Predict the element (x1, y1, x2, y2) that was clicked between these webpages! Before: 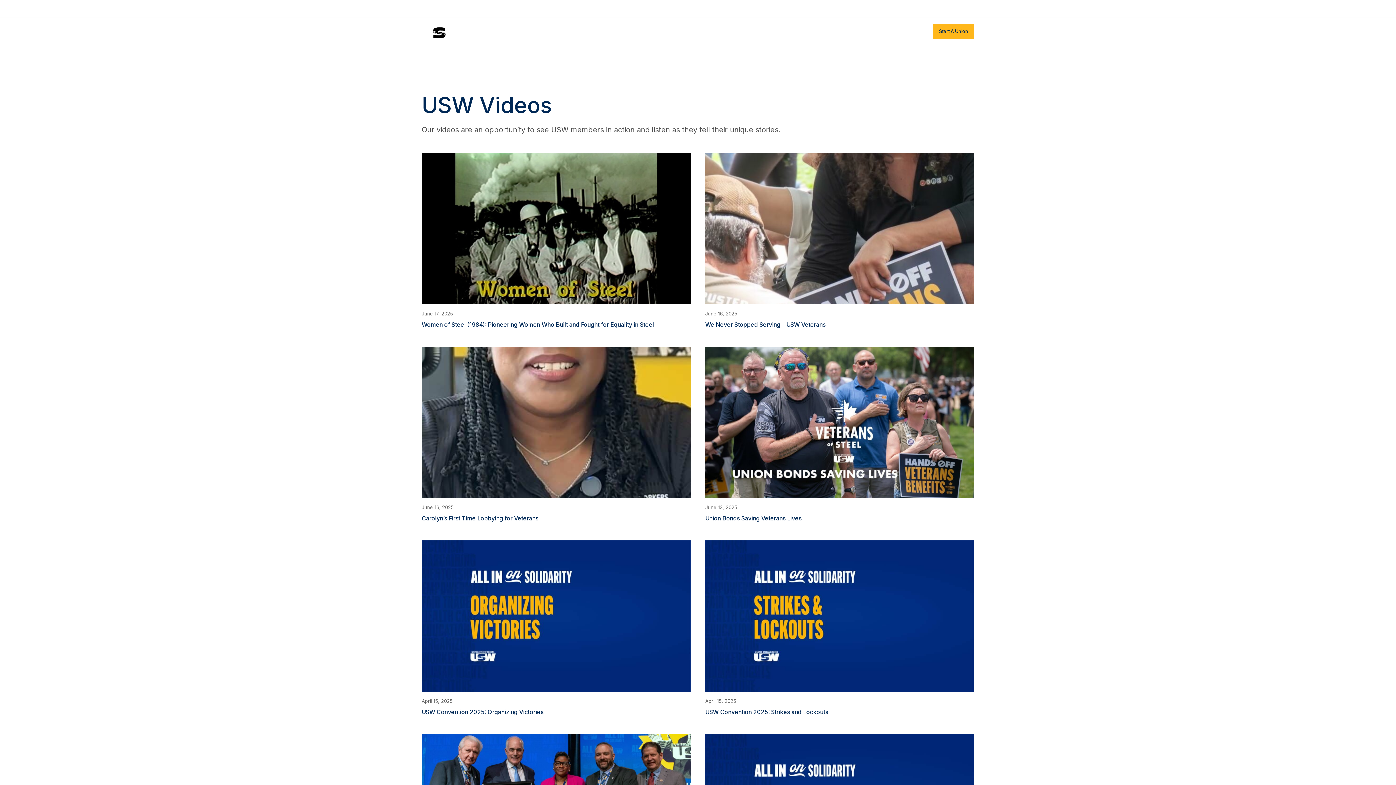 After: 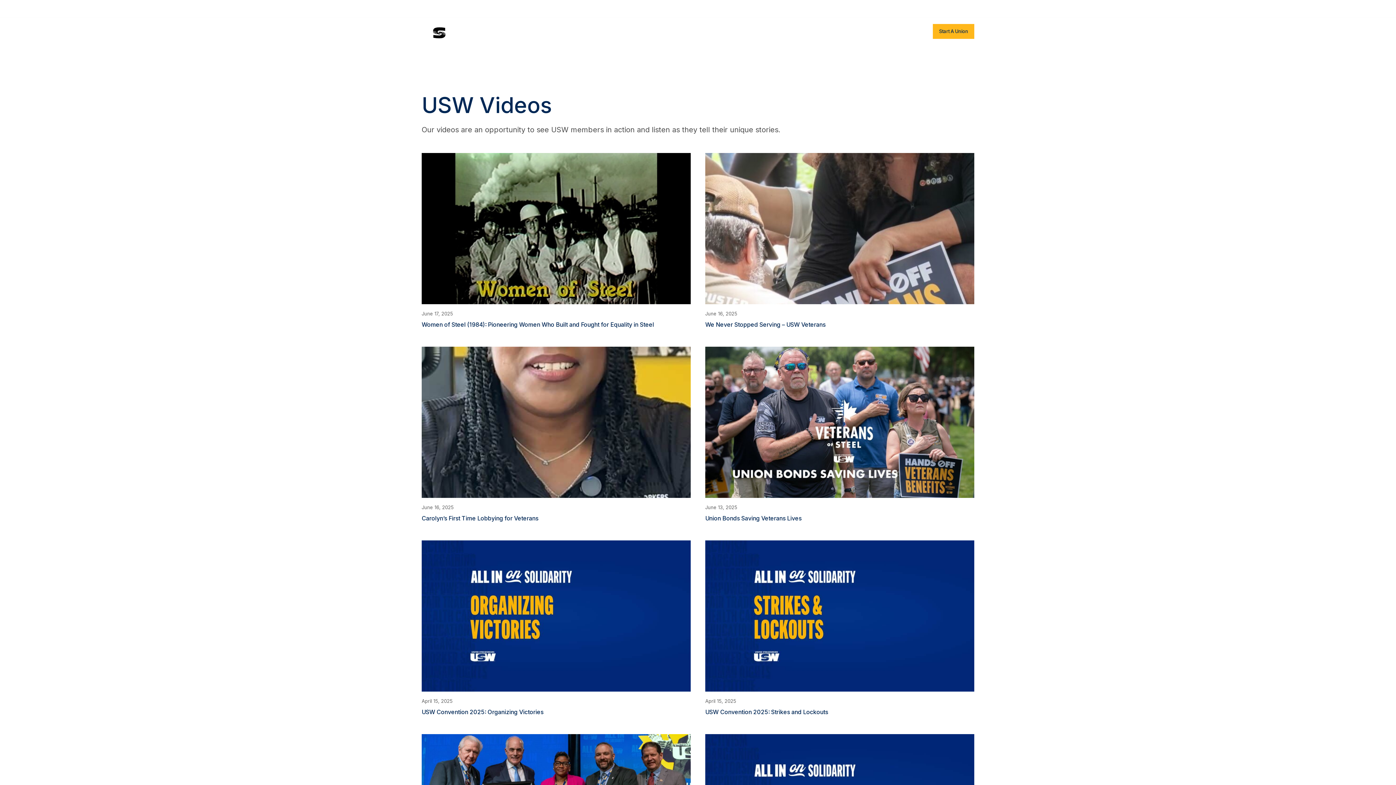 Action: label:  English bbox: (421, 5, 447, 11)